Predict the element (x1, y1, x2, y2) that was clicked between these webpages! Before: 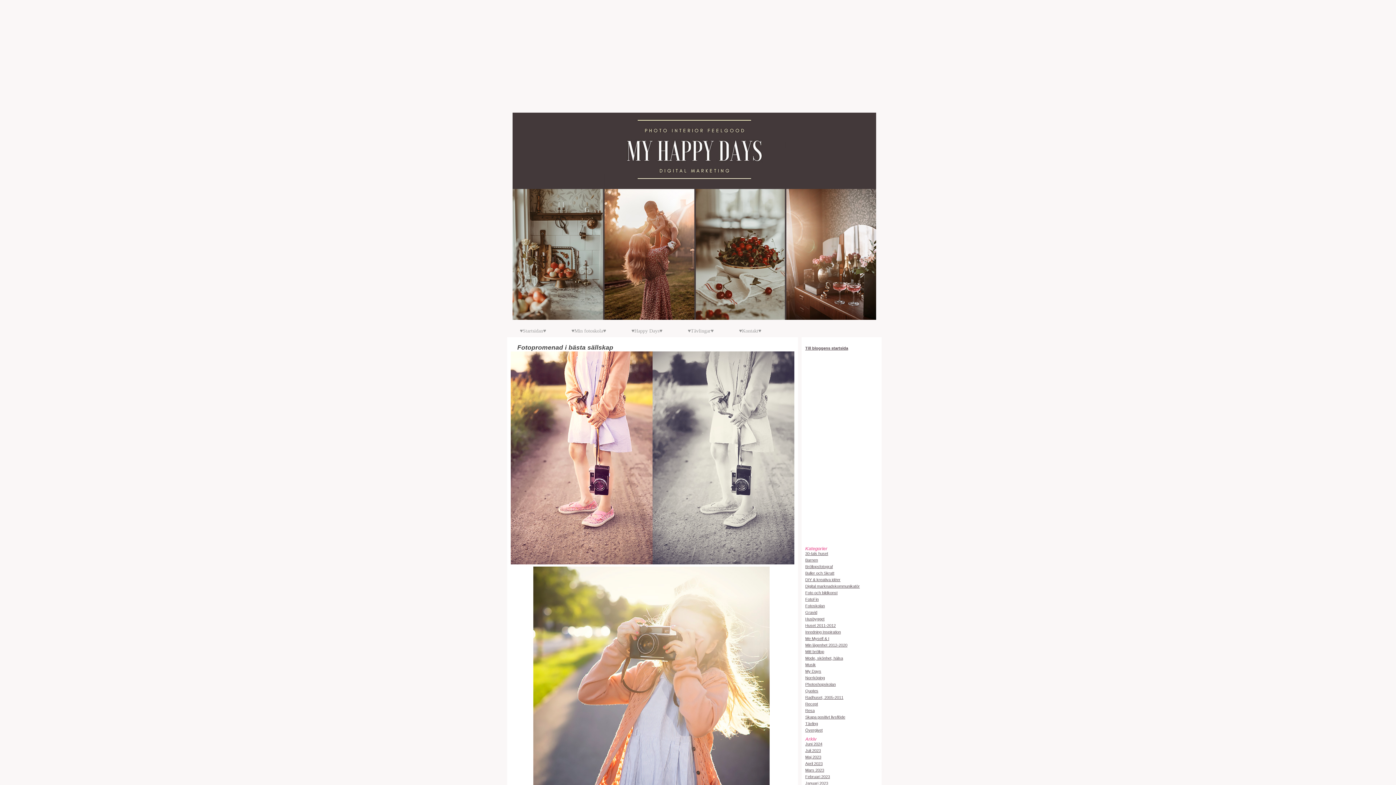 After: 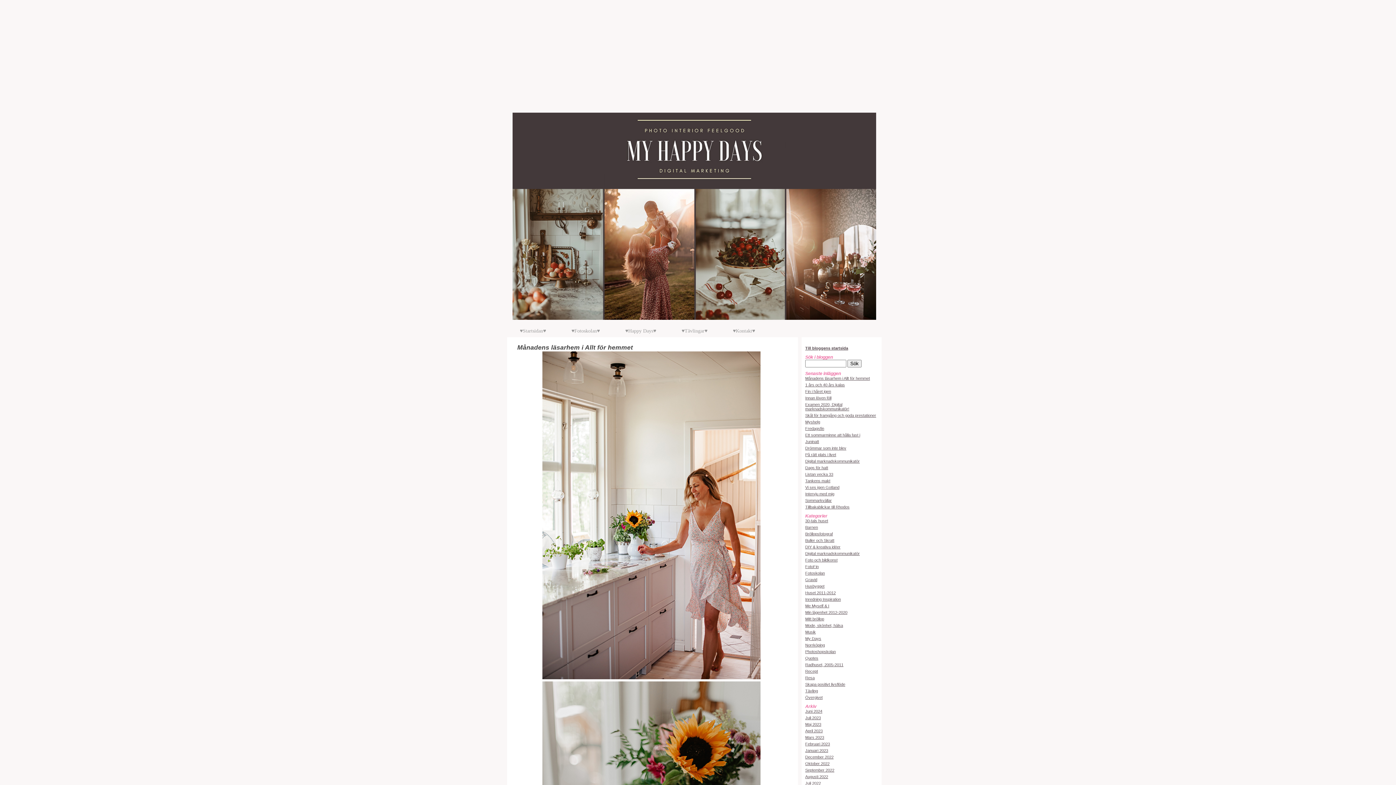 Action: label: Me Myself & I bbox: (805, 636, 829, 641)